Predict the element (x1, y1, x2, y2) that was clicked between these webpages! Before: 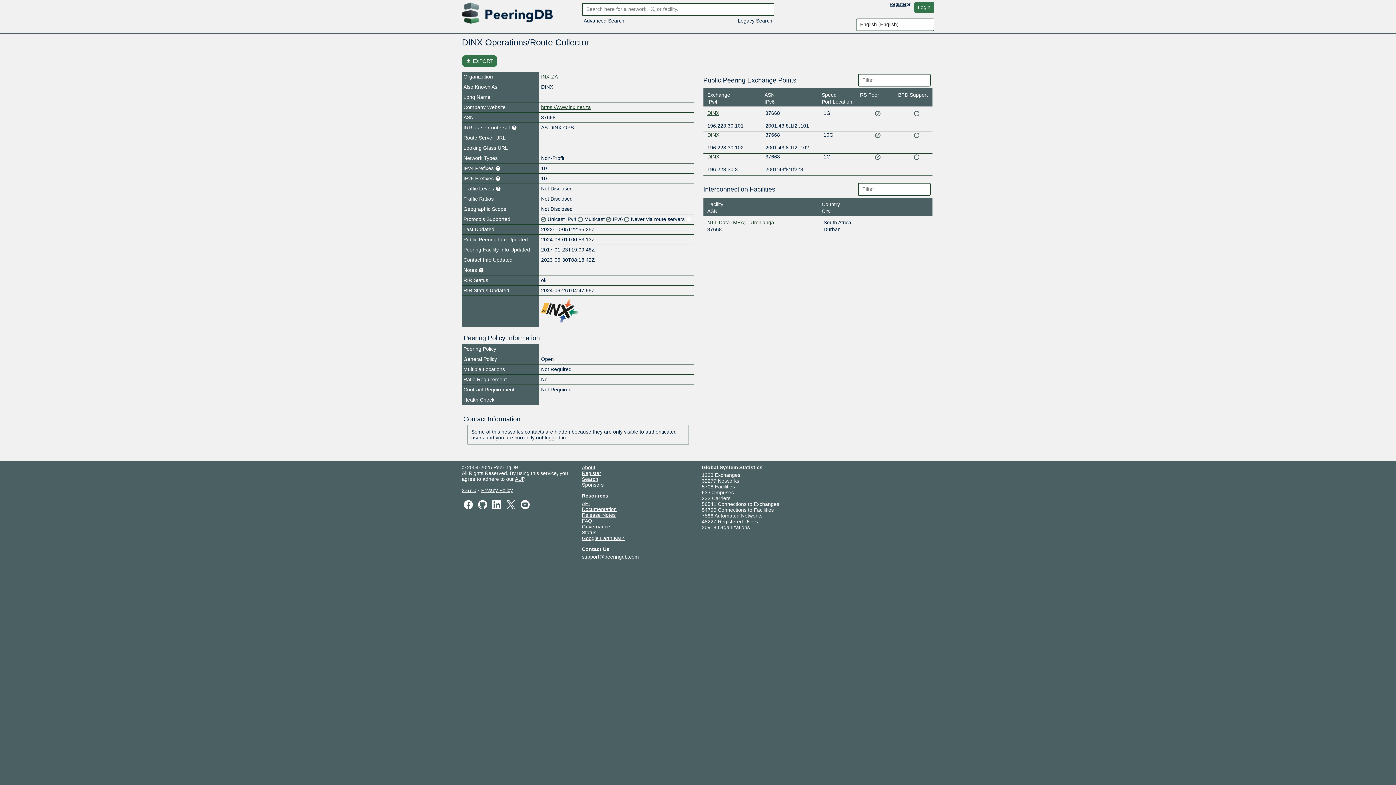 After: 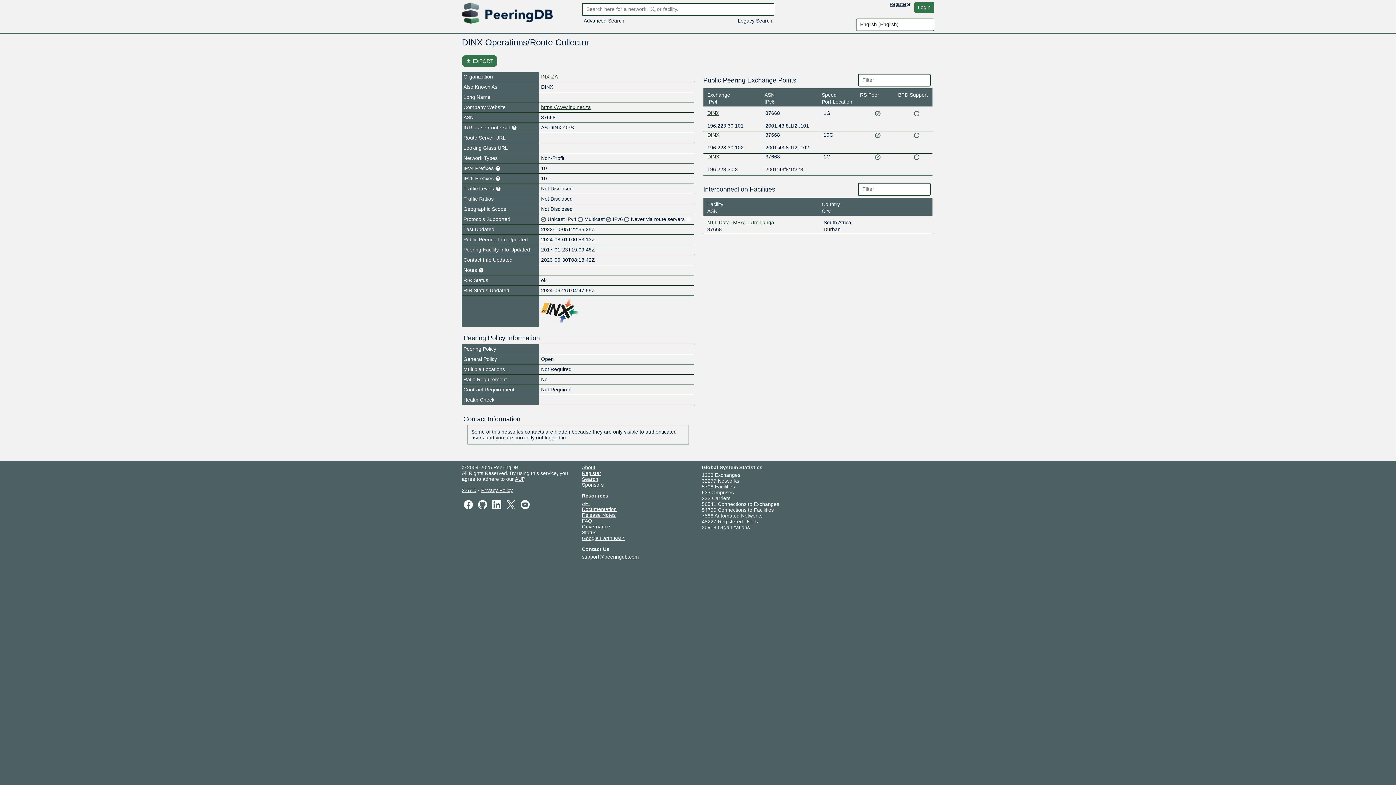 Action: bbox: (518, 501, 531, 507)